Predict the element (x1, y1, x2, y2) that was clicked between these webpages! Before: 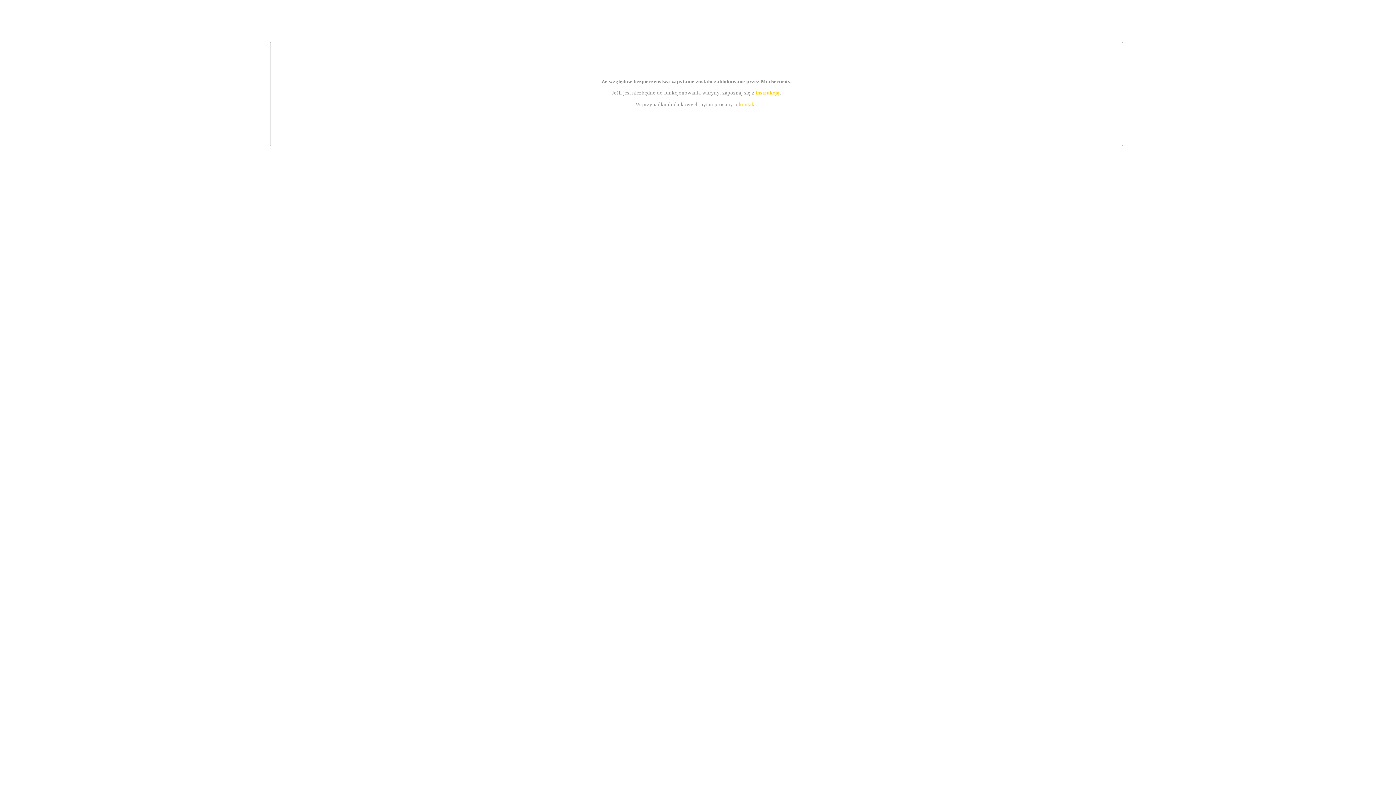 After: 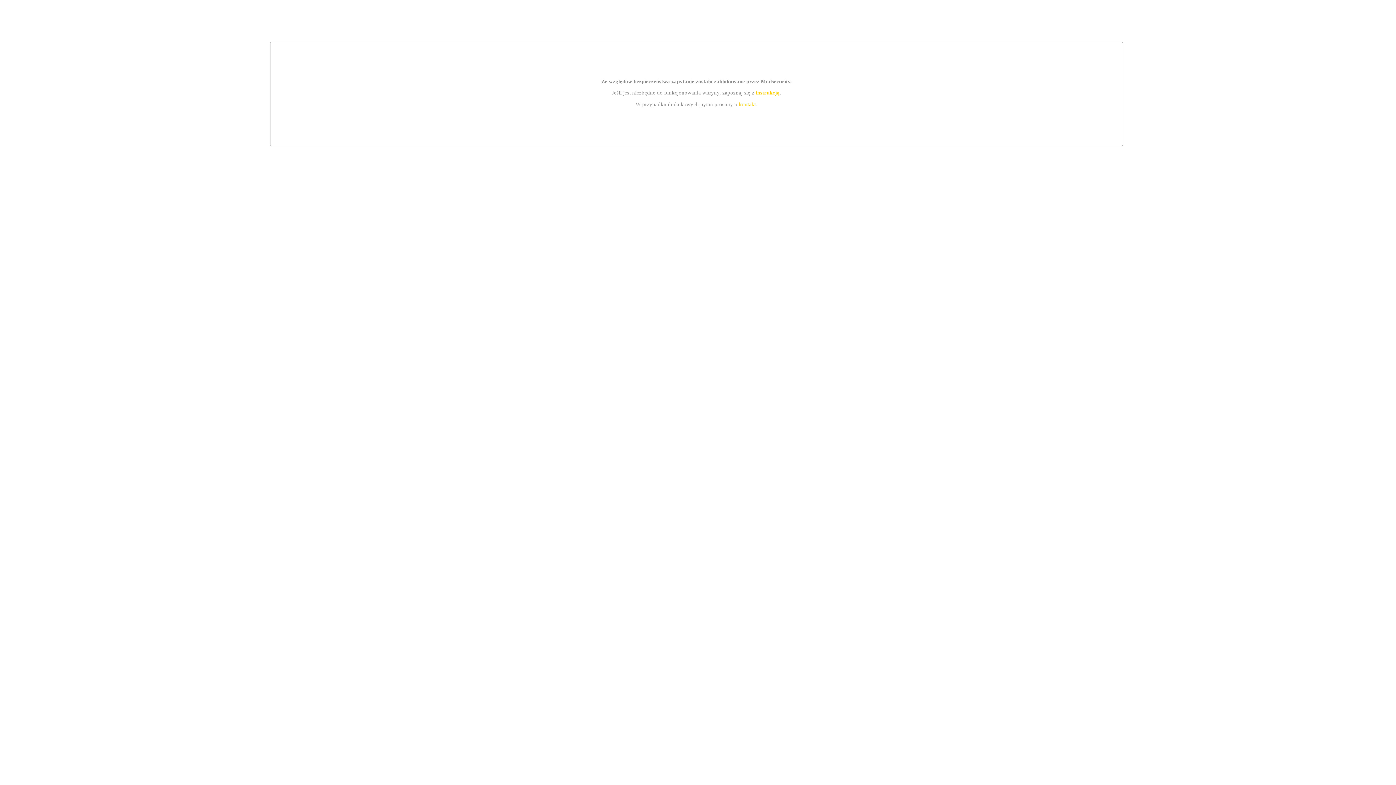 Action: bbox: (739, 101, 756, 107) label: kontakt